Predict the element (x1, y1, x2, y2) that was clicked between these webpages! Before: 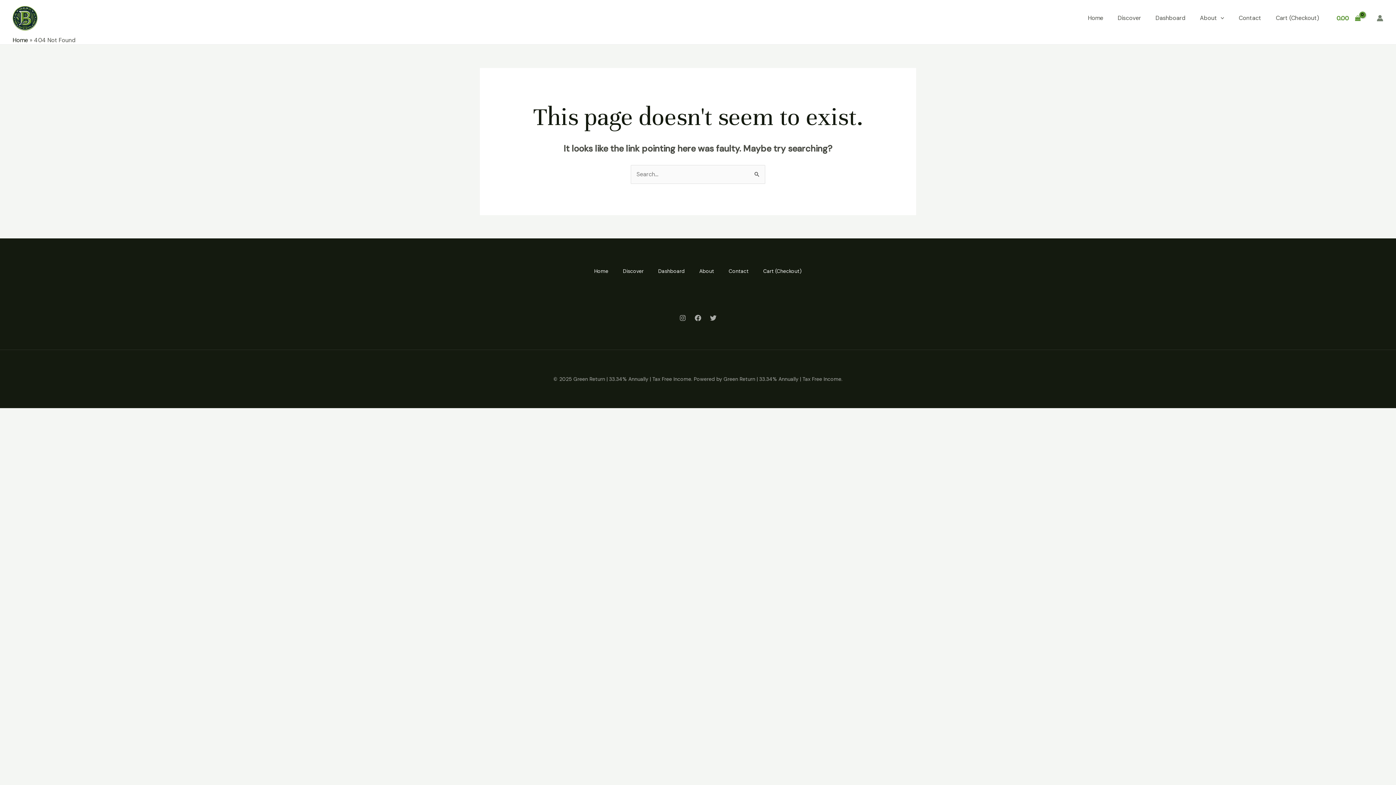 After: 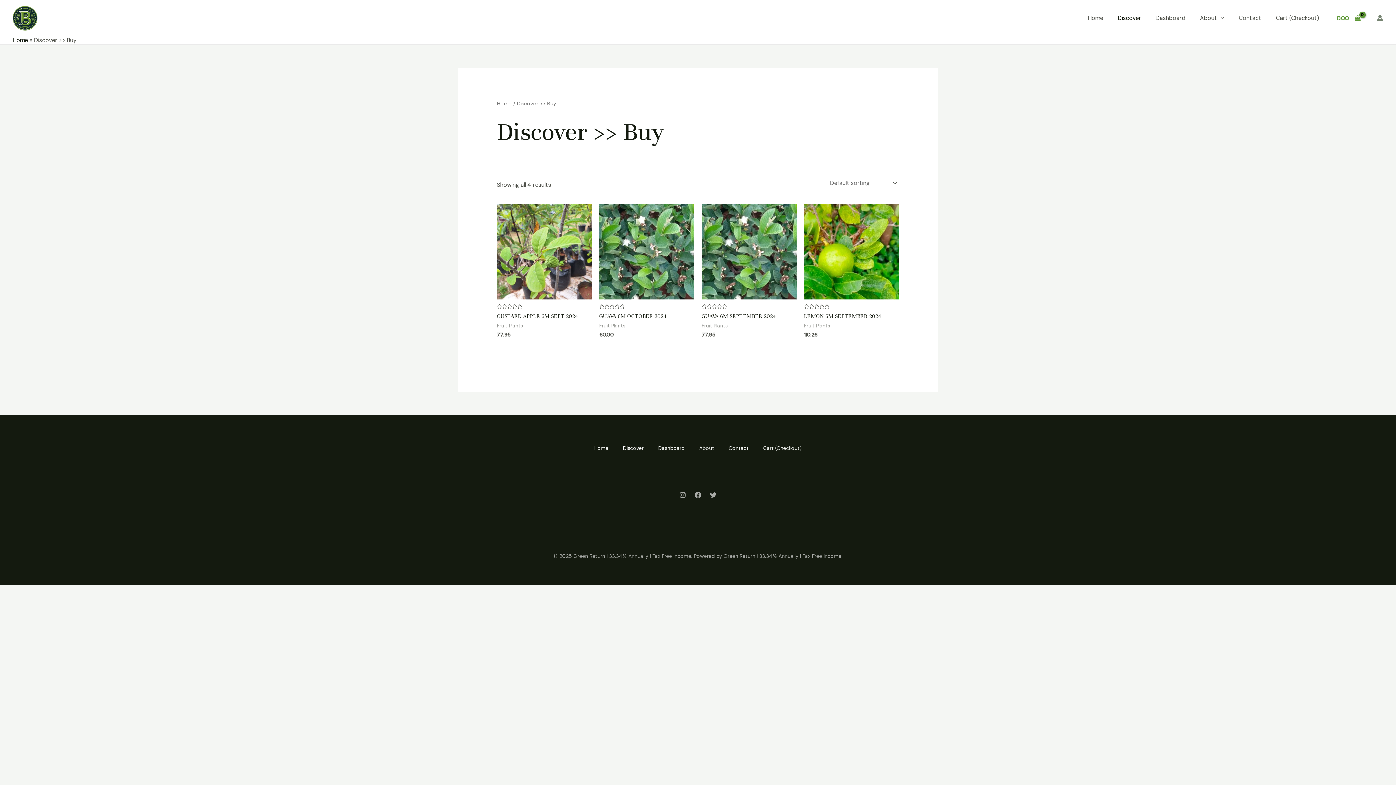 Action: label: Discover bbox: (1110, 0, 1148, 35)